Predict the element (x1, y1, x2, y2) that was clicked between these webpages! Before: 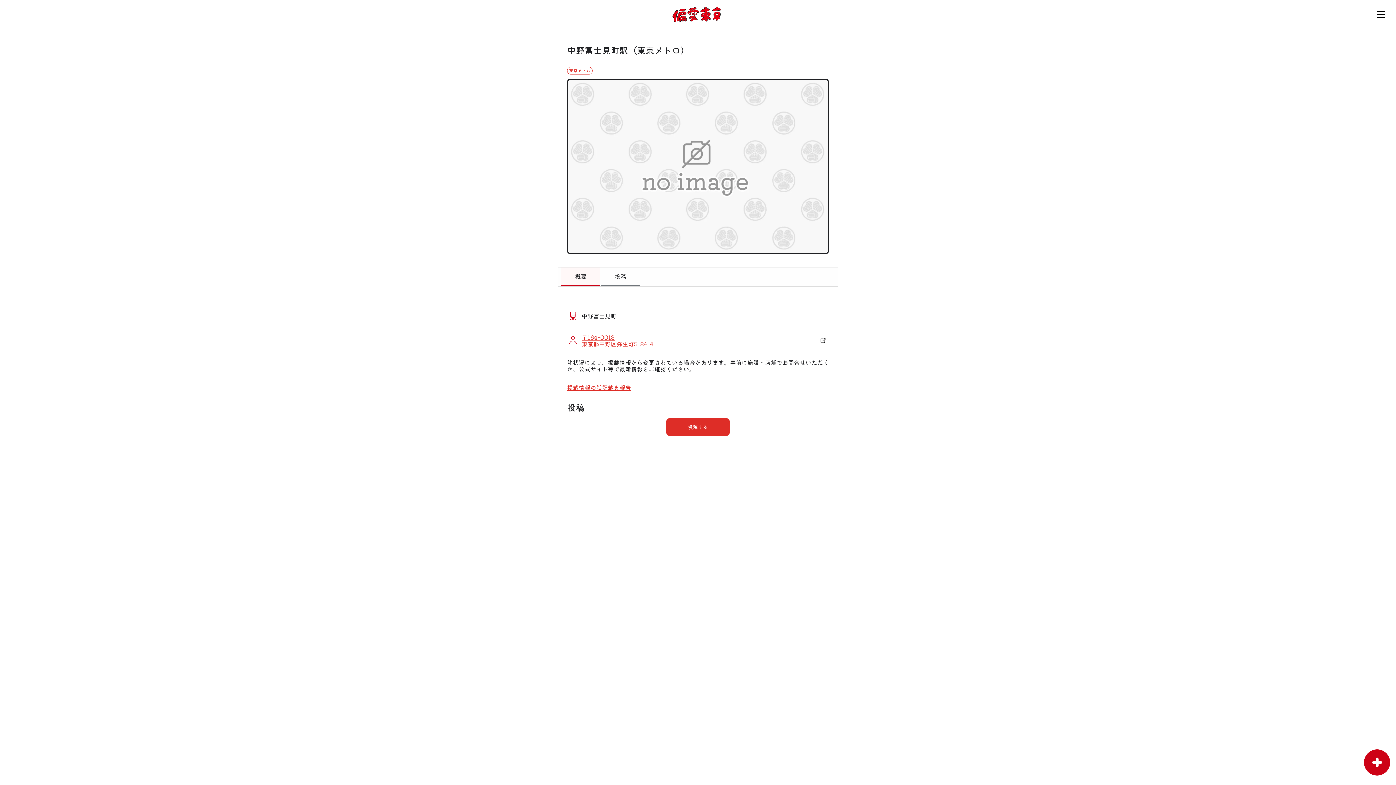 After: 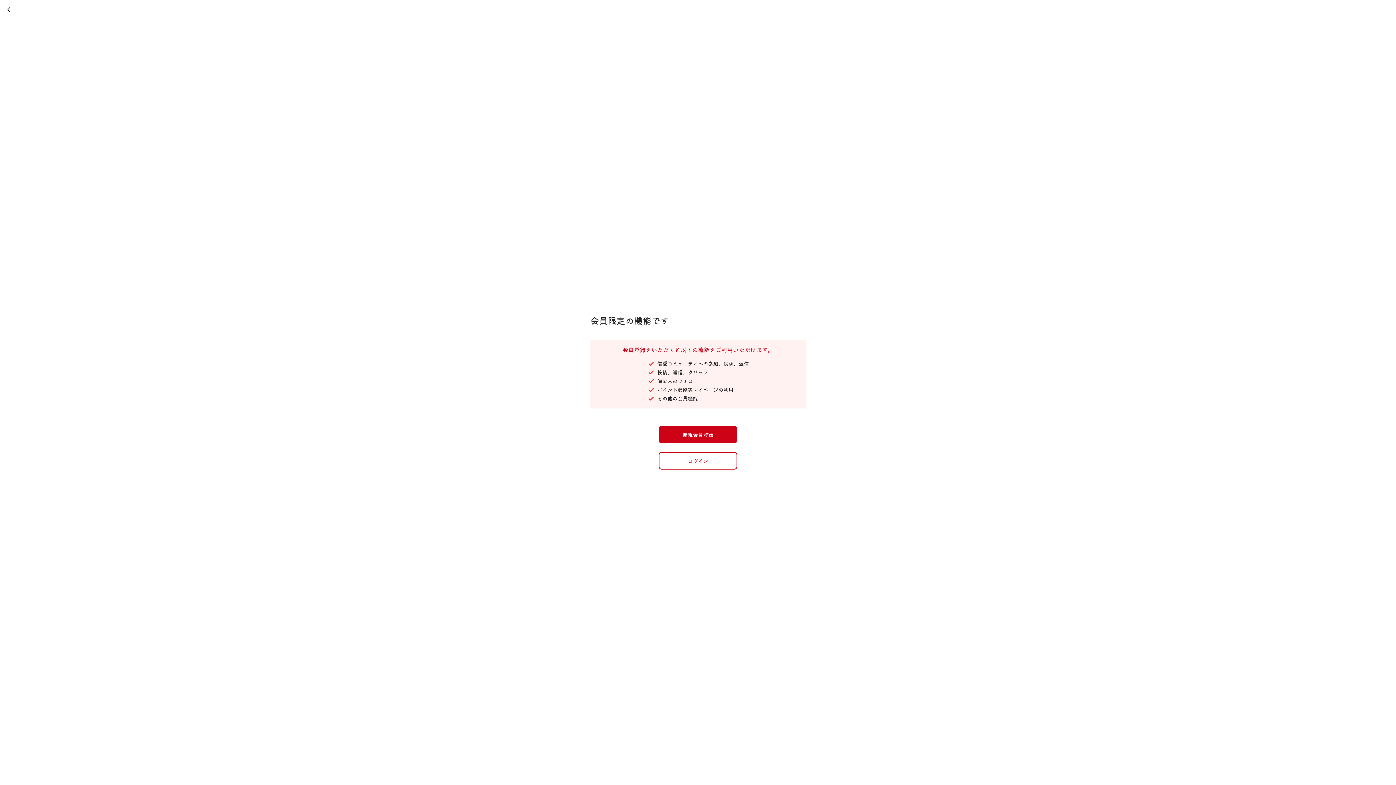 Action: bbox: (666, 418, 729, 435) label: 投稿する